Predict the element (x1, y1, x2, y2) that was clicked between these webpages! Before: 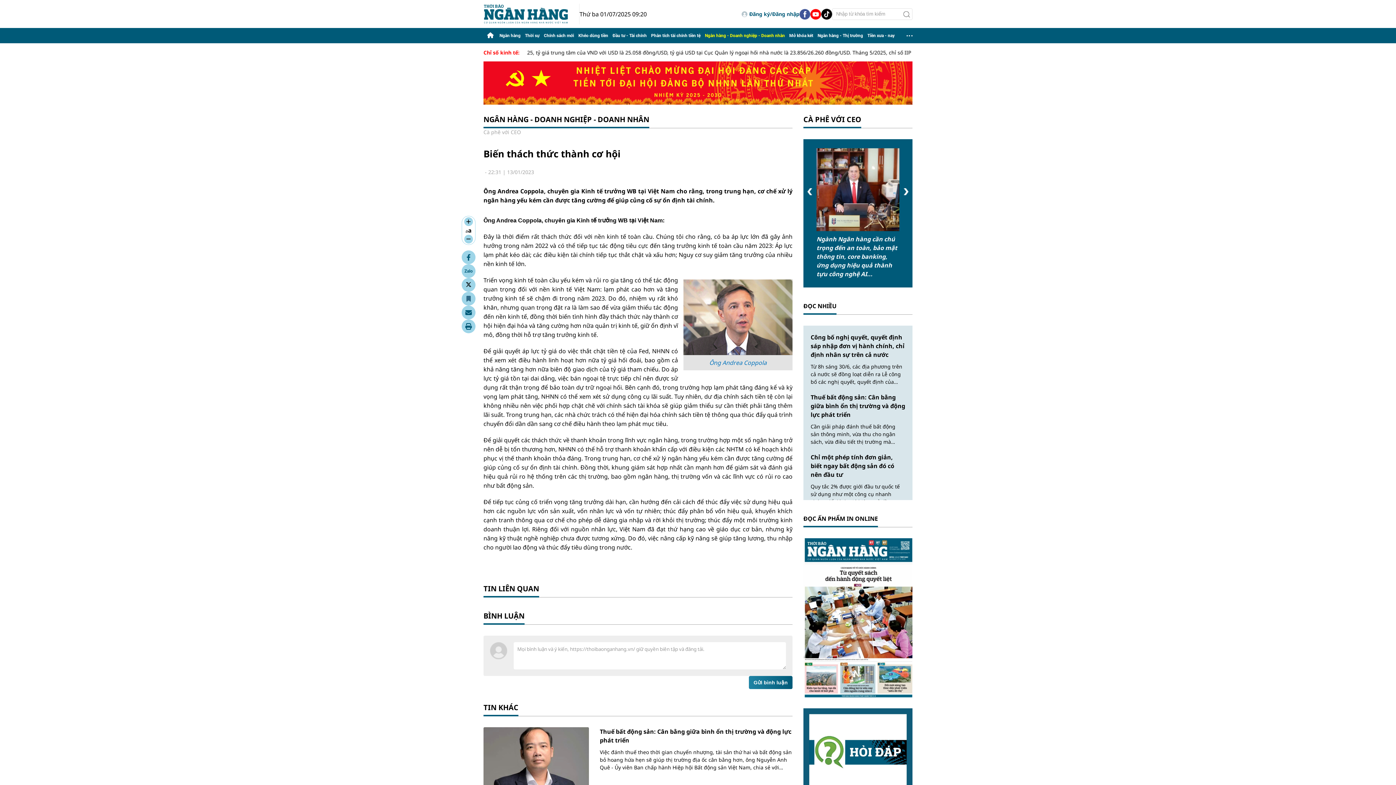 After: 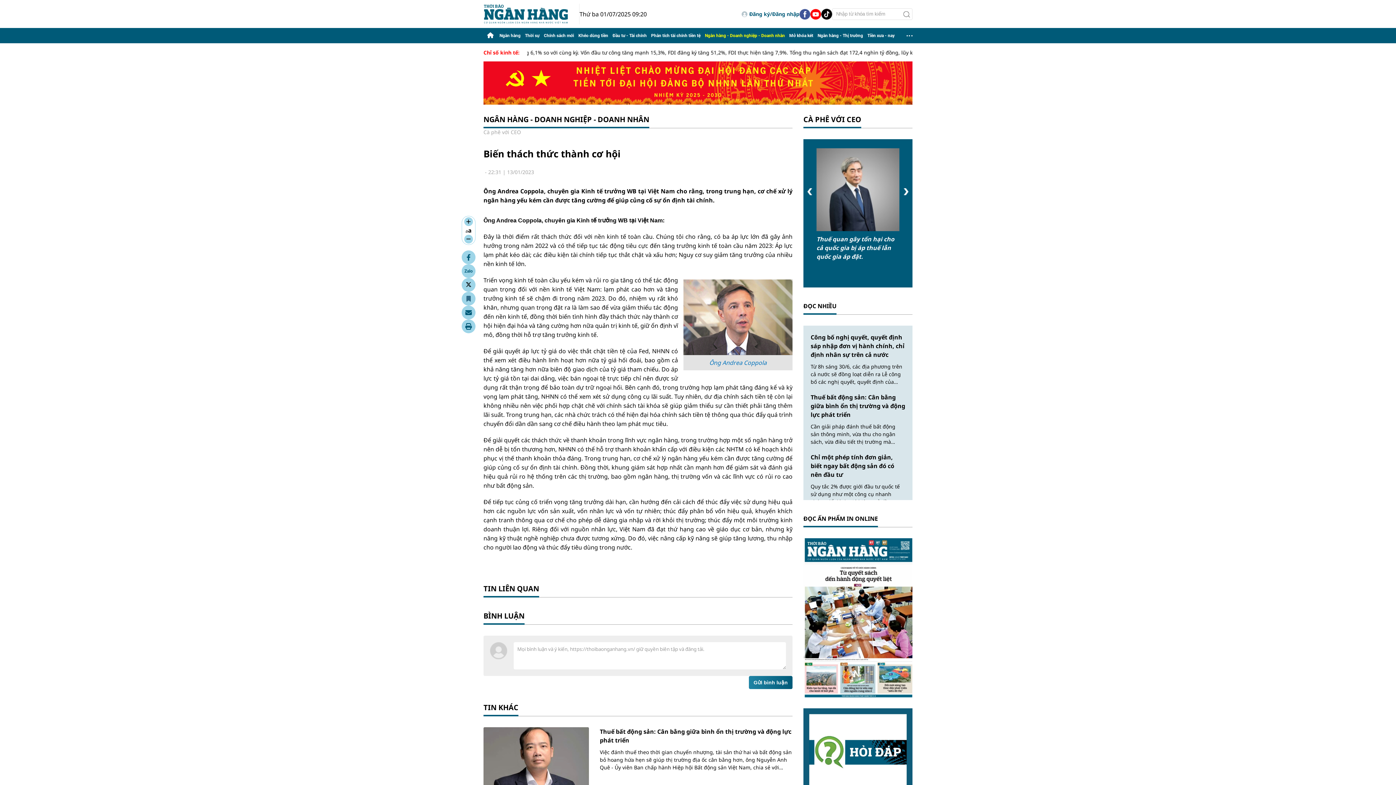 Action: bbox: (904, 188, 908, 195) label: Next